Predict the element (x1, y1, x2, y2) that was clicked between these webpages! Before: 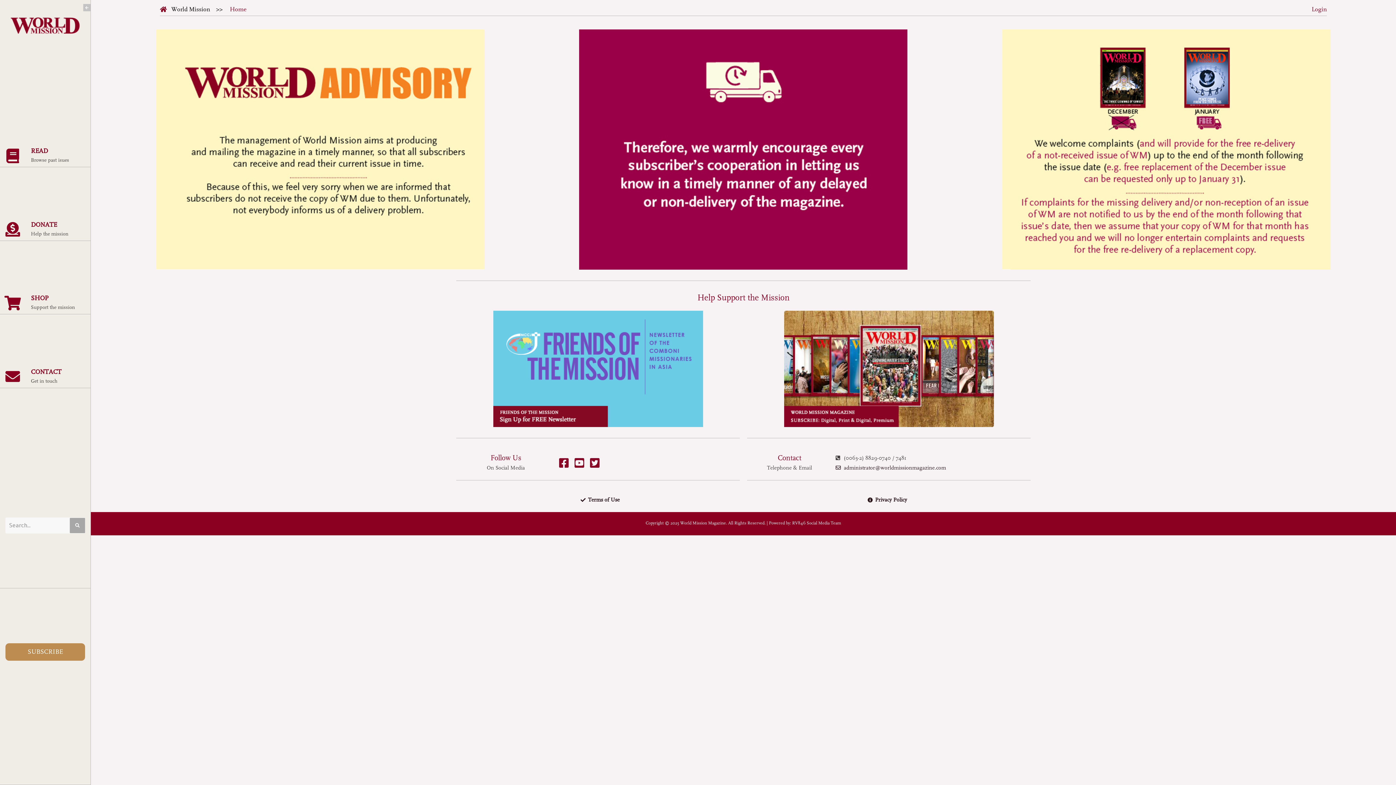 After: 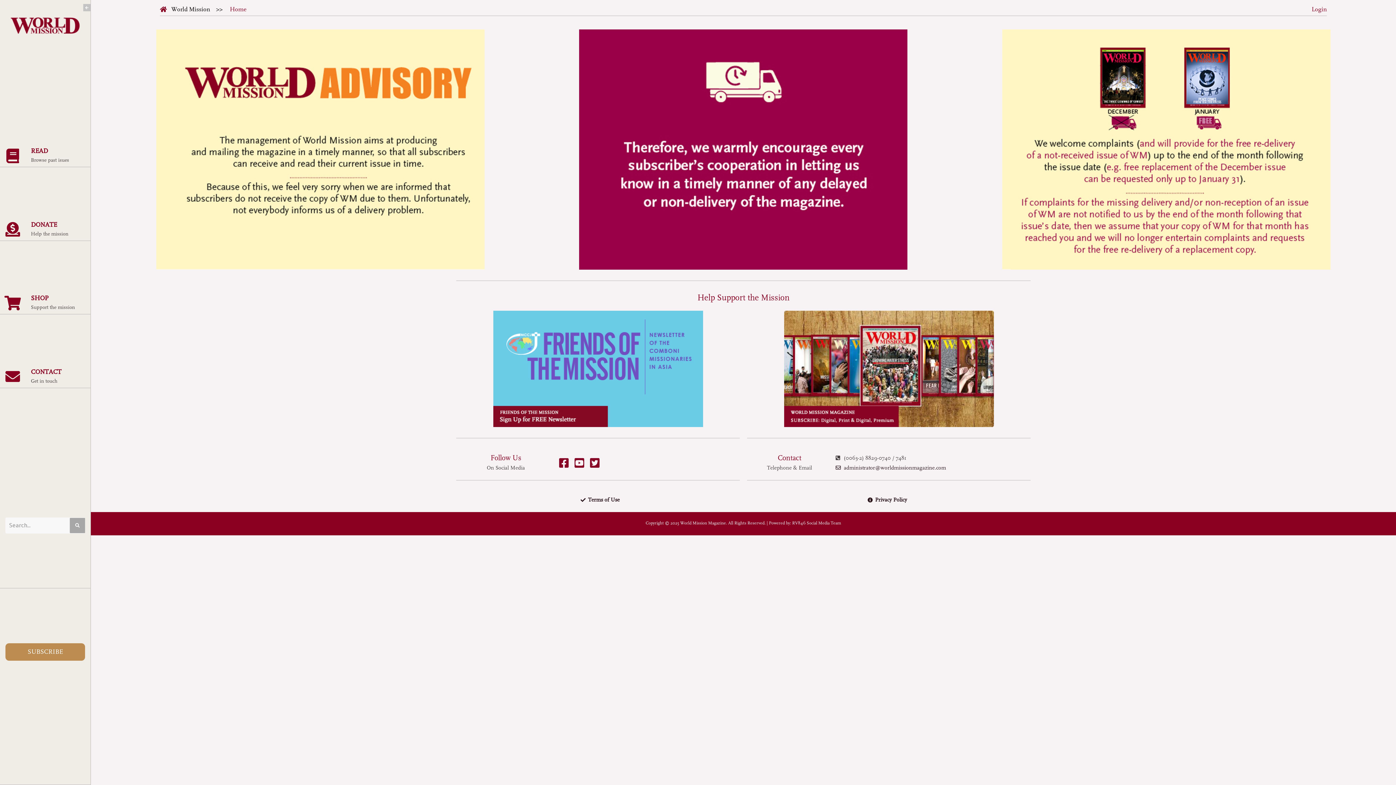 Action: bbox: (559, 457, 574, 468)